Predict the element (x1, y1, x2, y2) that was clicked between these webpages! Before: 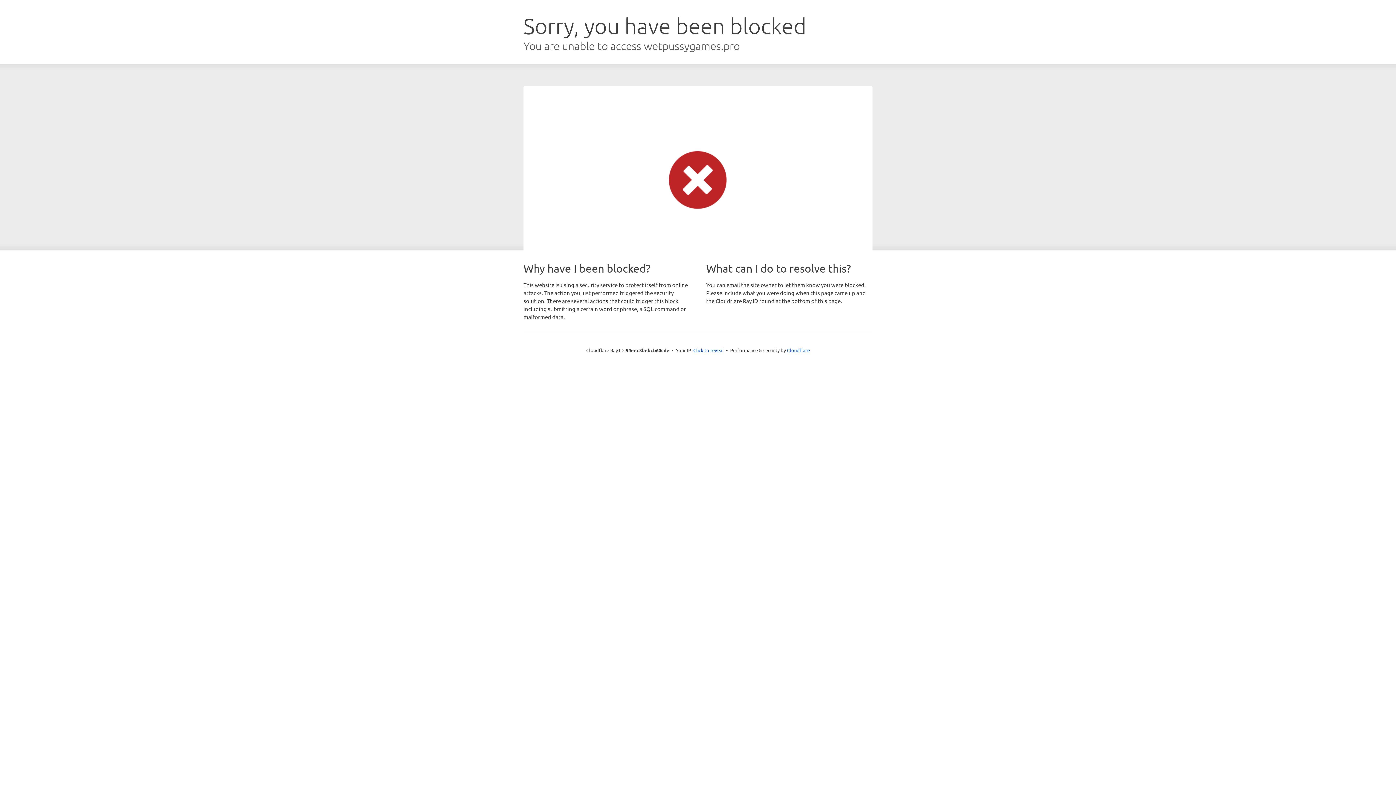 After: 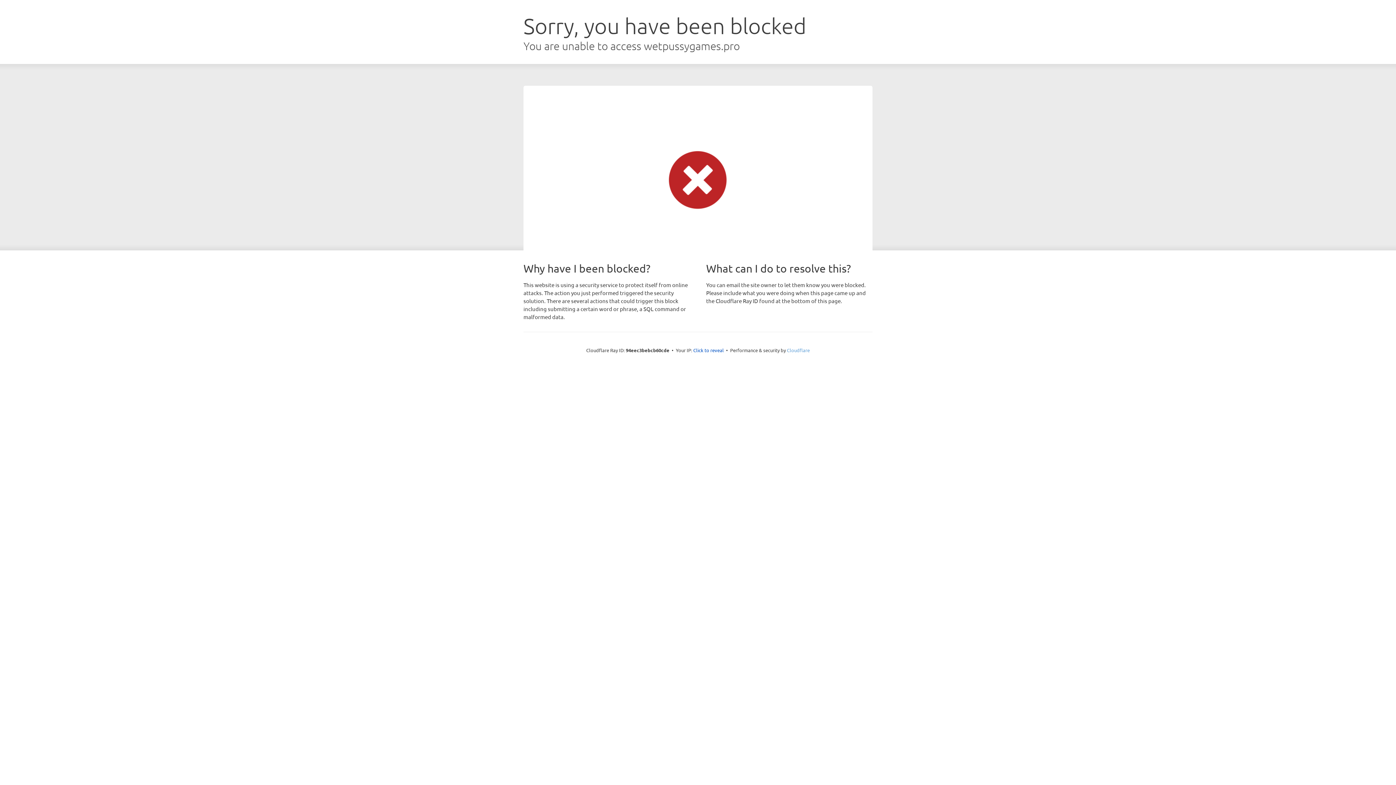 Action: label: Cloudflare bbox: (787, 347, 810, 353)